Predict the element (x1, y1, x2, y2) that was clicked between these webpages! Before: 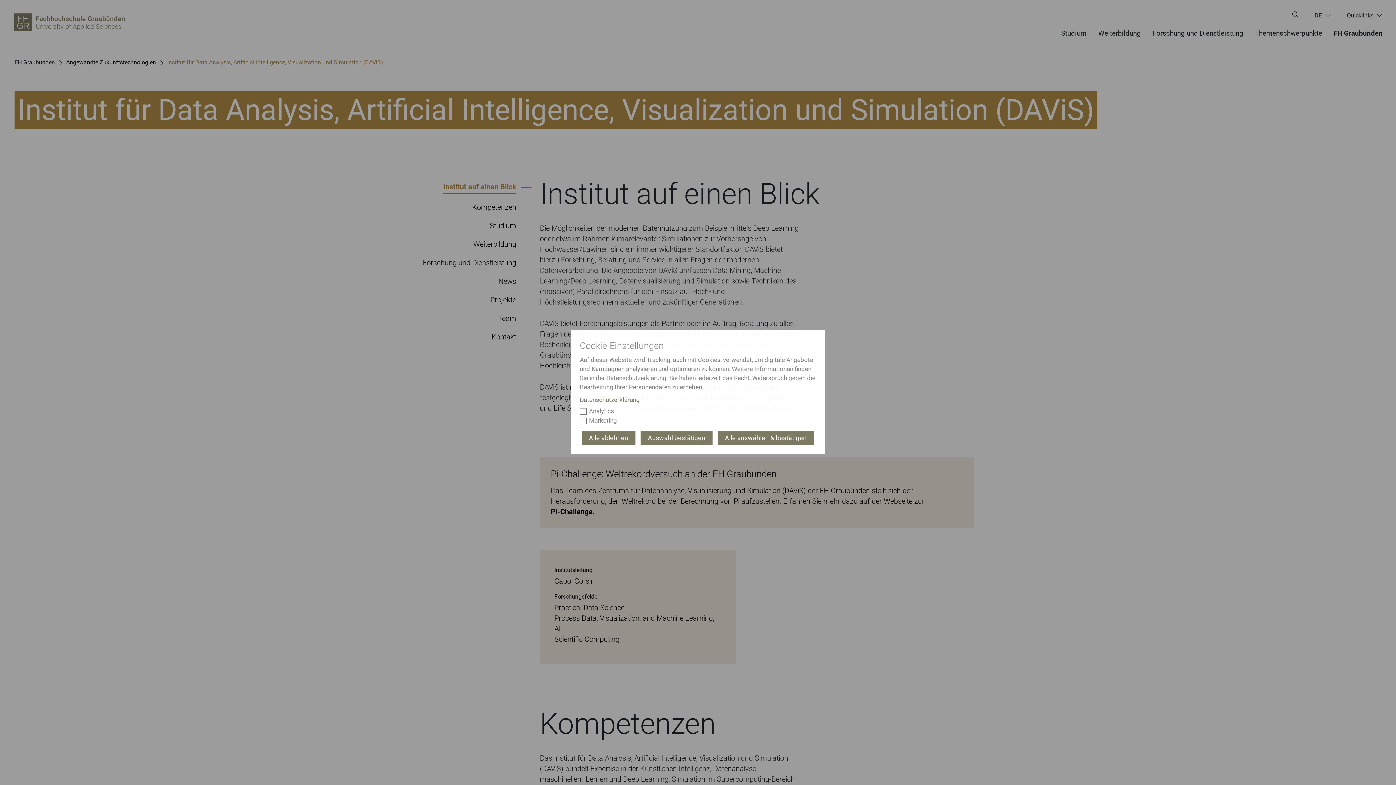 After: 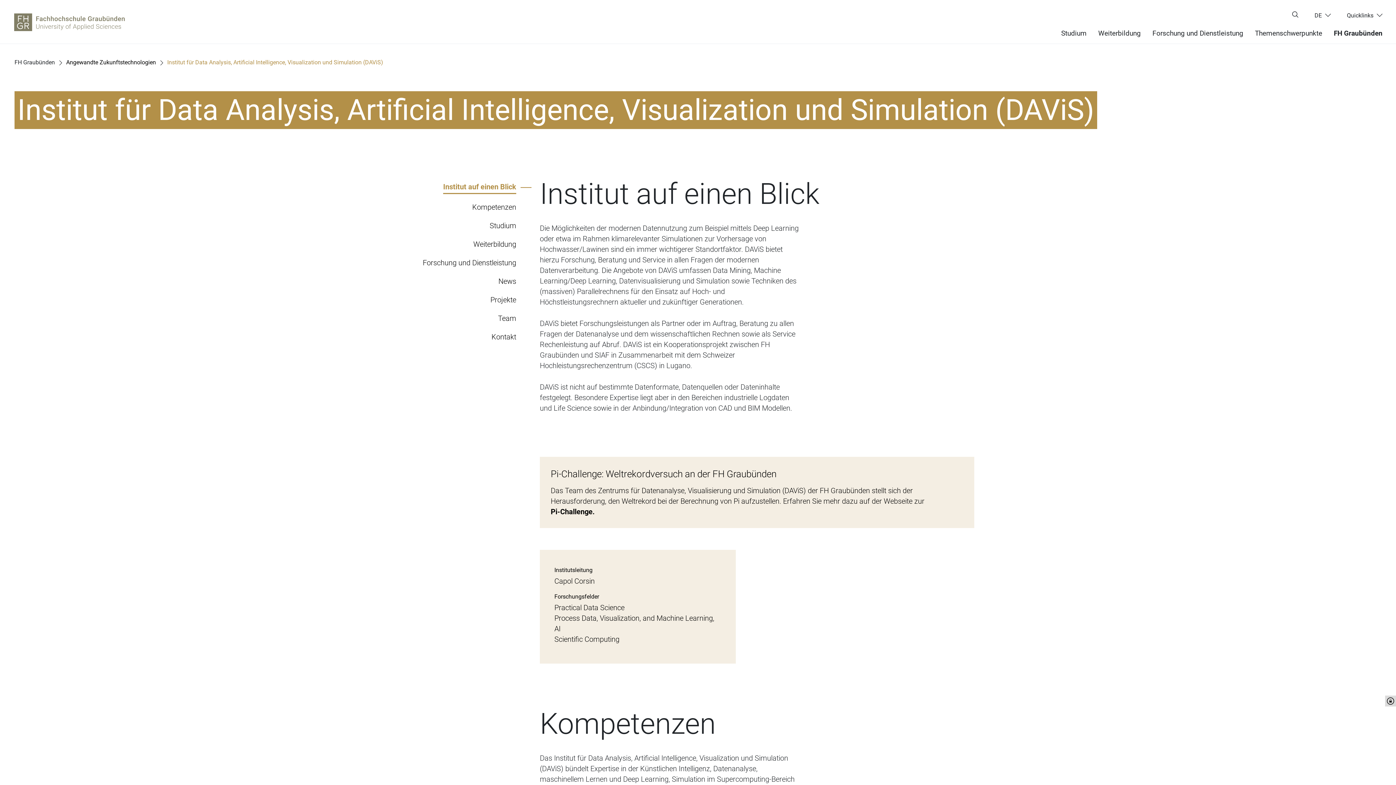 Action: bbox: (717, 430, 814, 445) label: Alle auswählen & bestätigen